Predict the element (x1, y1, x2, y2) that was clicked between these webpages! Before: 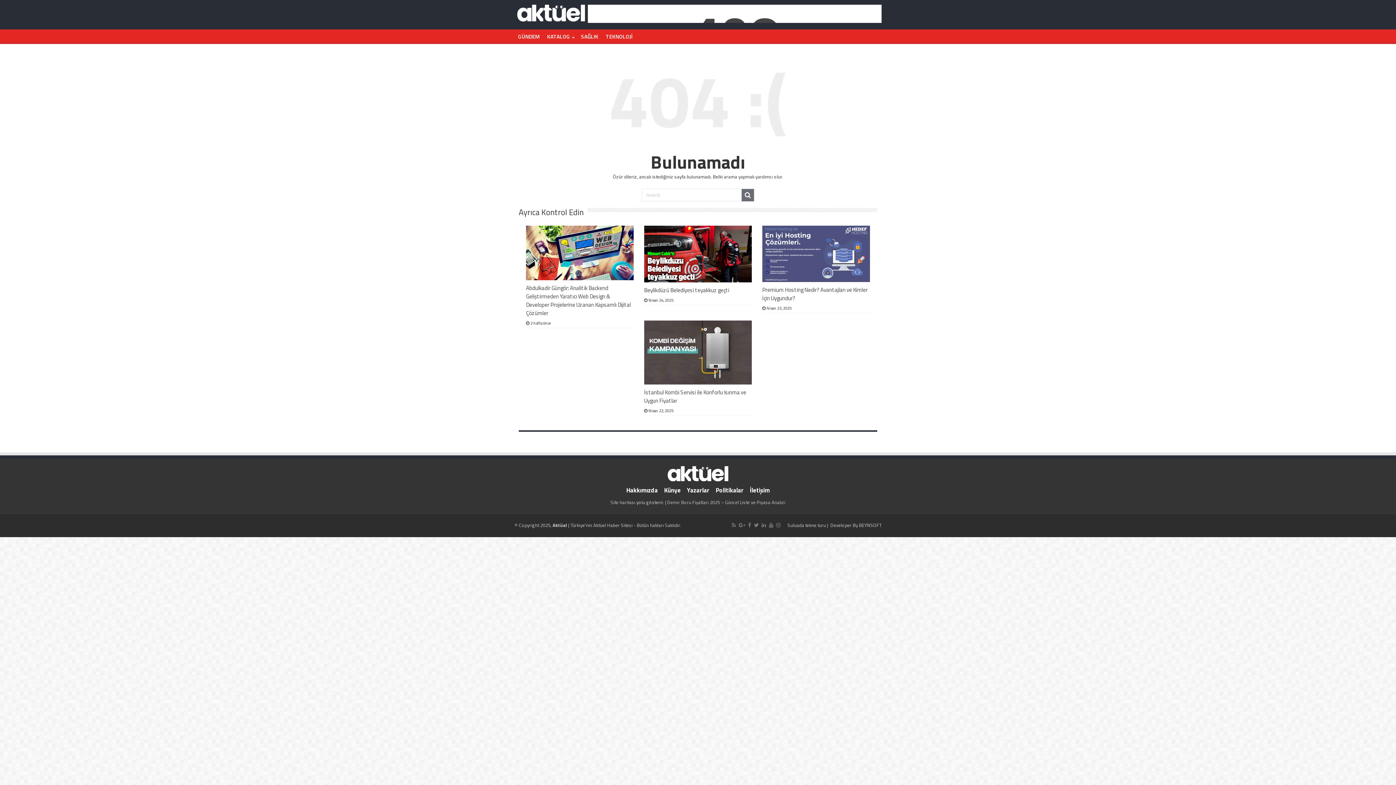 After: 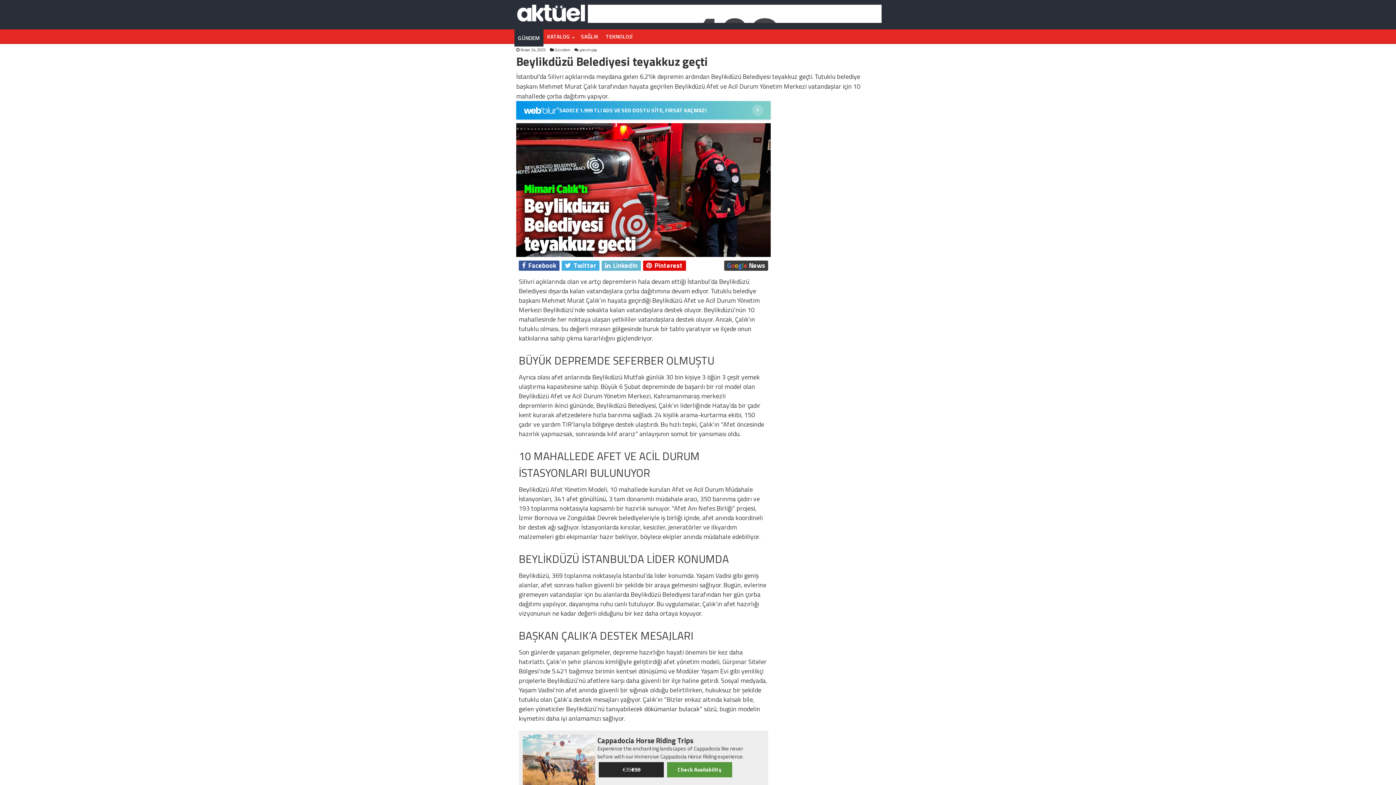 Action: bbox: (644, 225, 752, 282) label:  